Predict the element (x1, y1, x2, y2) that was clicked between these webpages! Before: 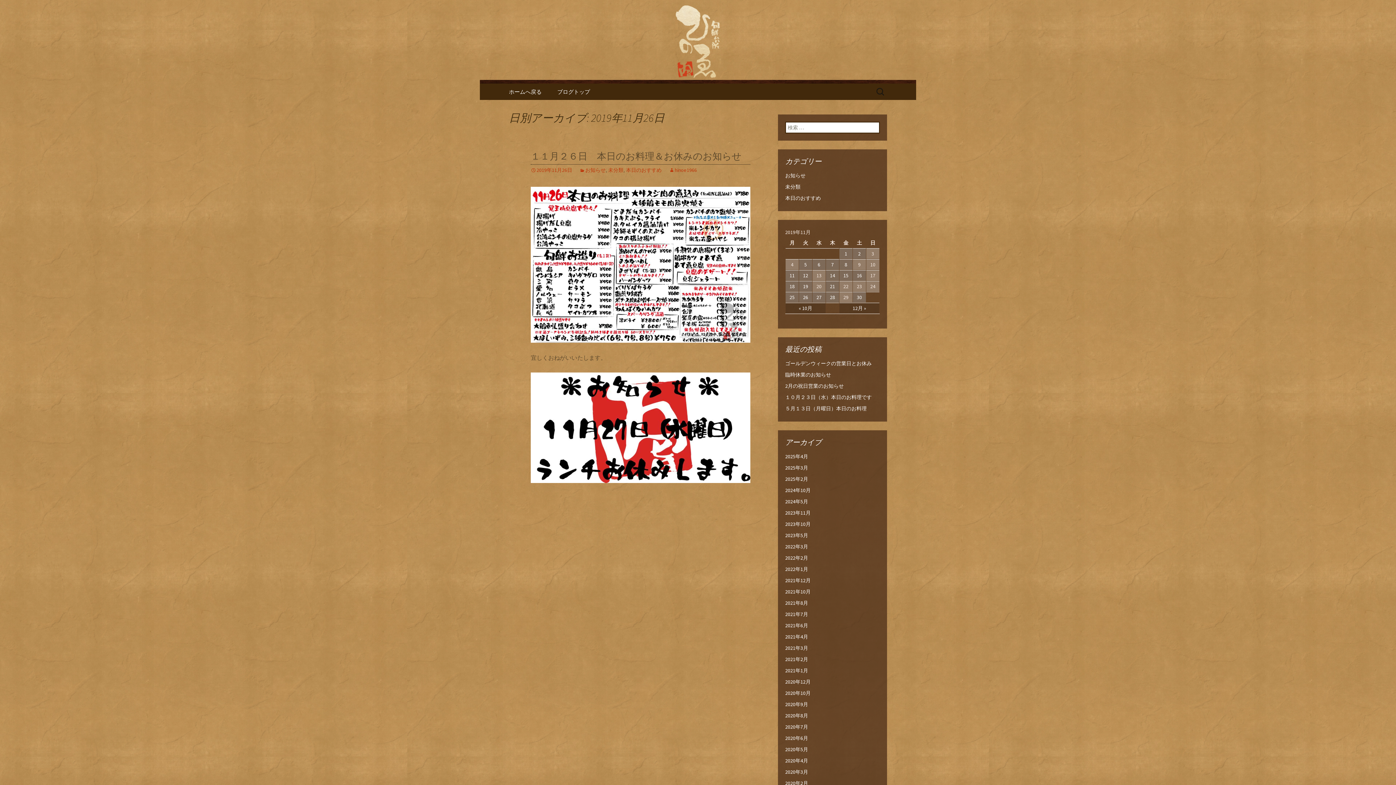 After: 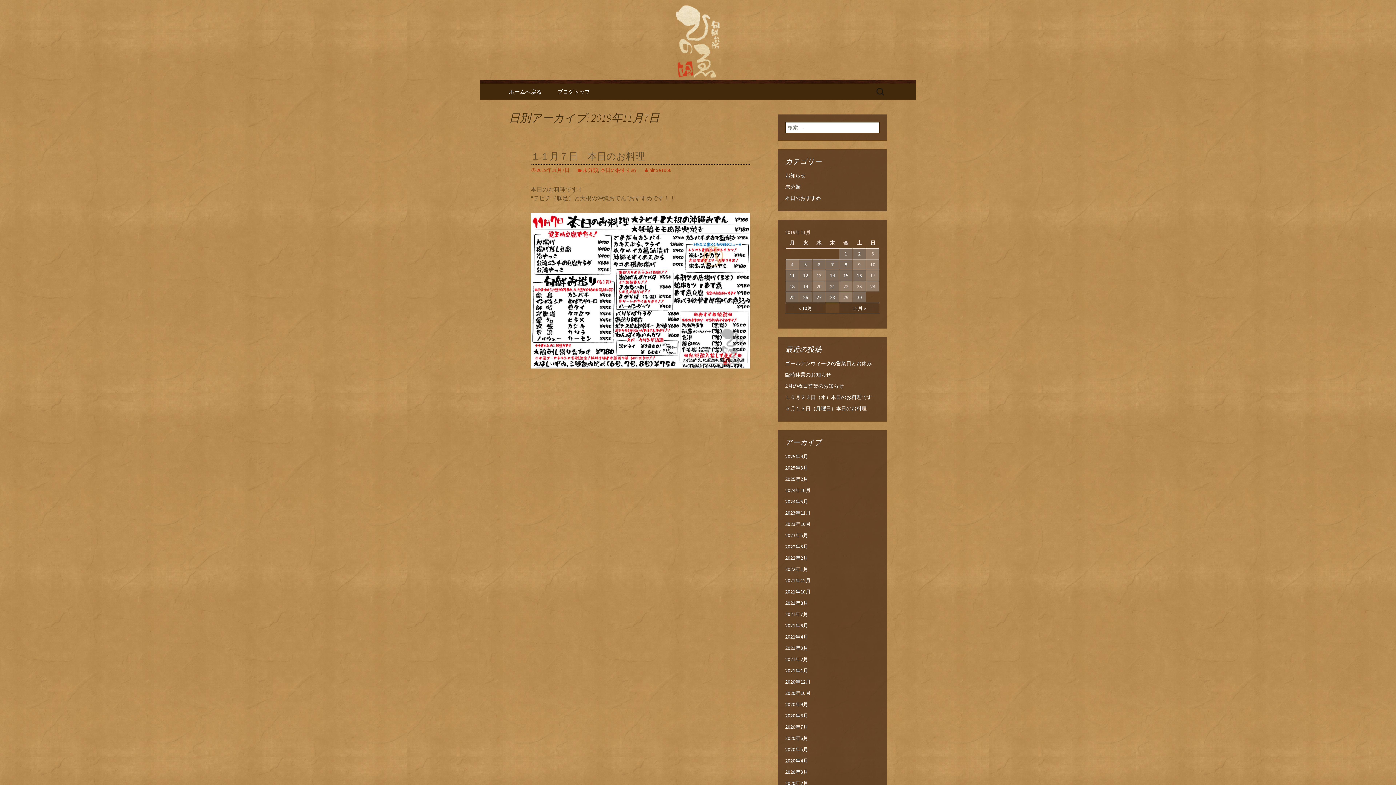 Action: label: 2019年11月7日 に投稿を公開 bbox: (826, 259, 839, 269)